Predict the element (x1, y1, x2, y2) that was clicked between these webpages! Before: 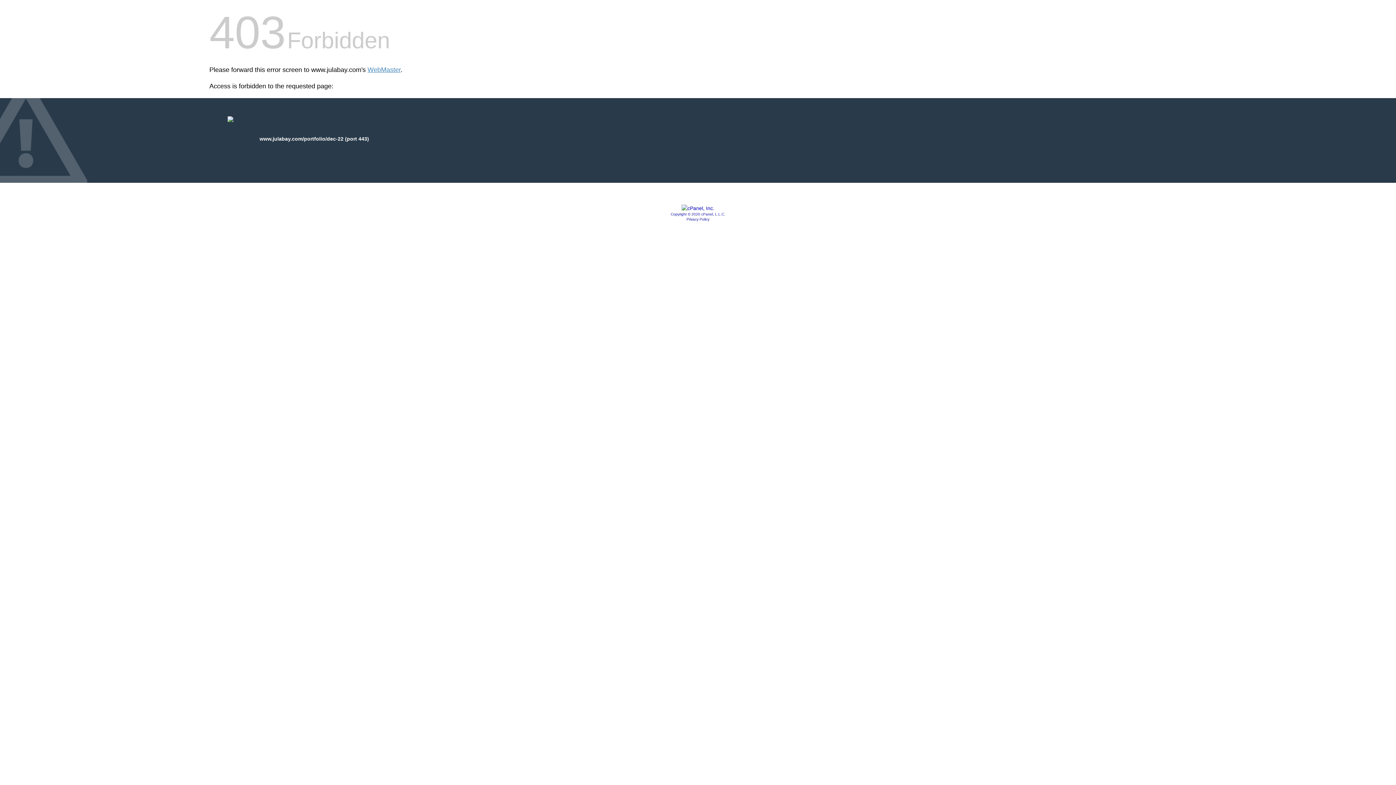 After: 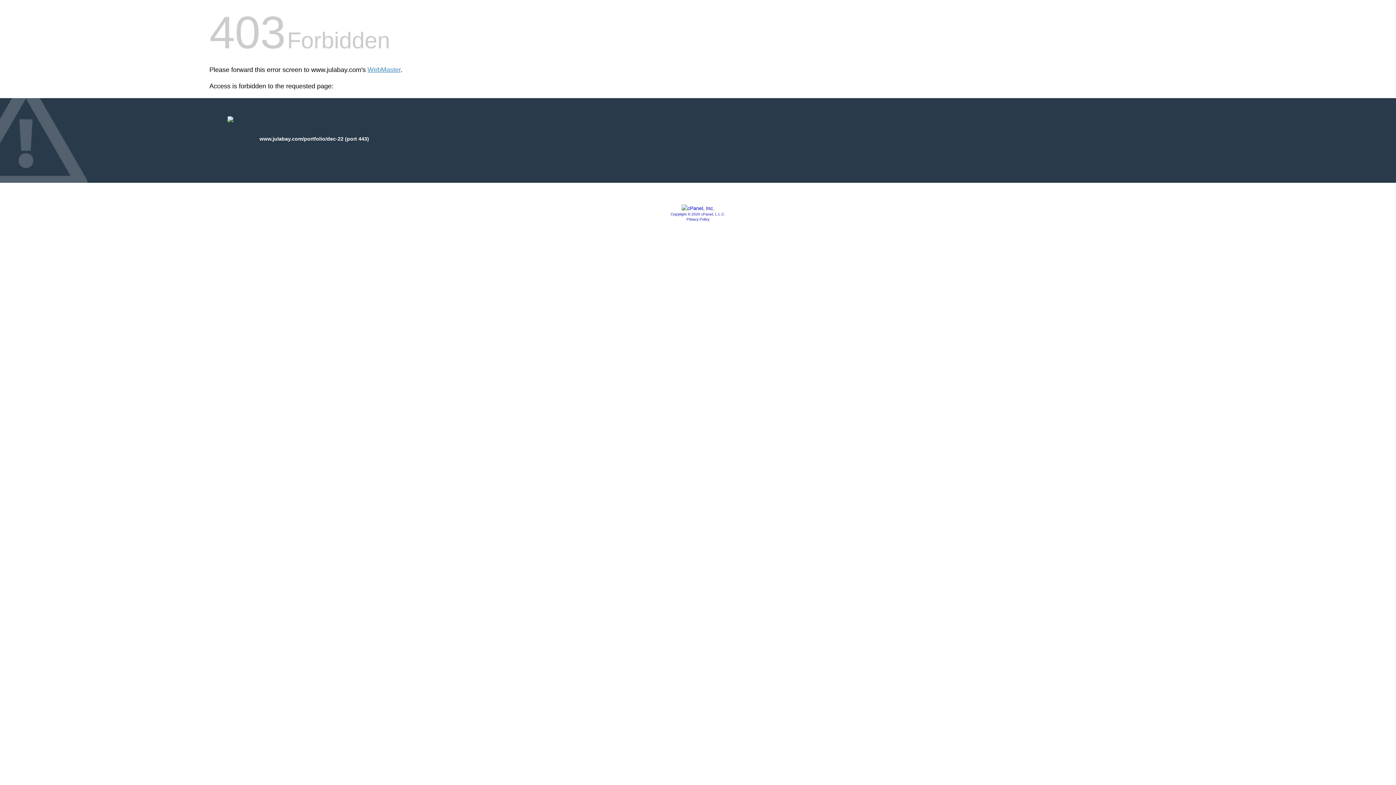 Action: label: Privacy Policy bbox: (686, 217, 709, 221)